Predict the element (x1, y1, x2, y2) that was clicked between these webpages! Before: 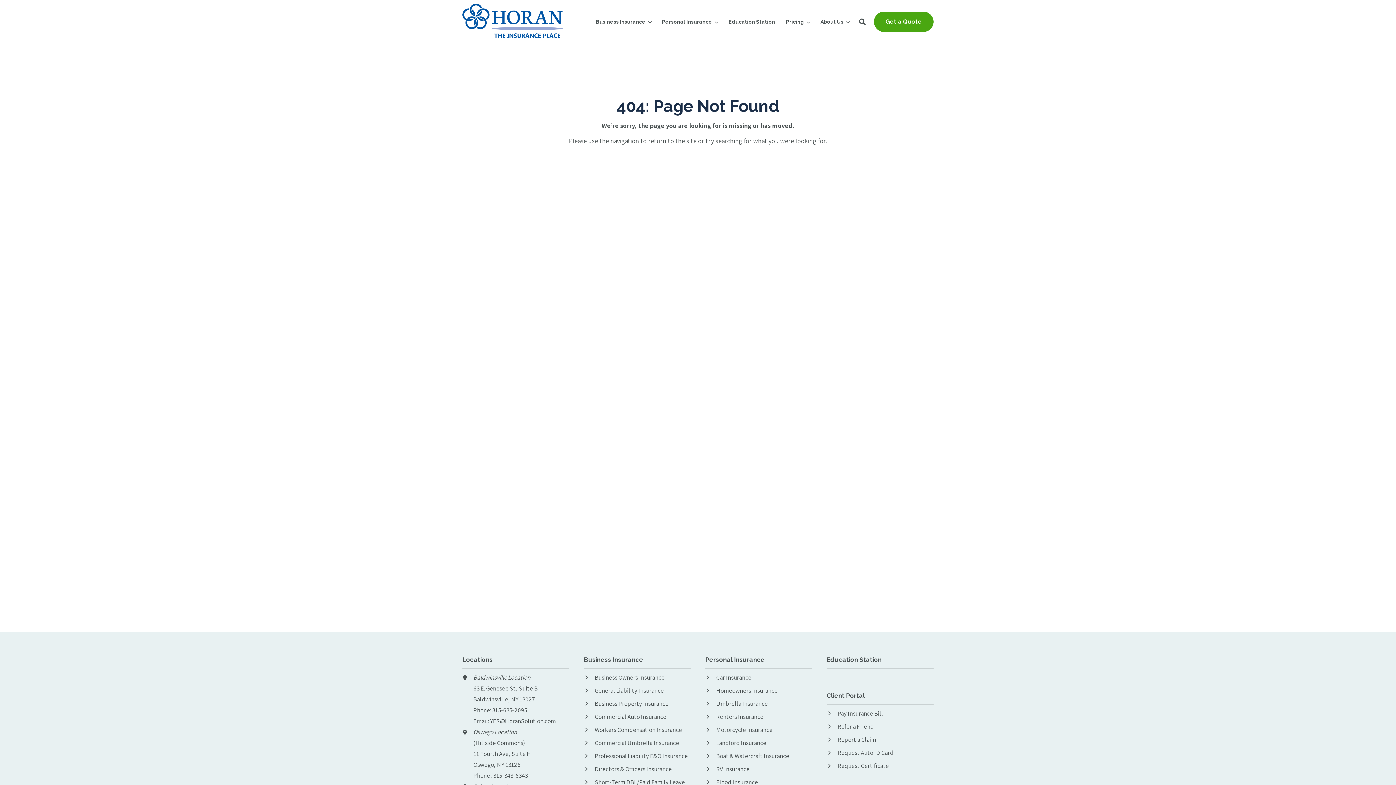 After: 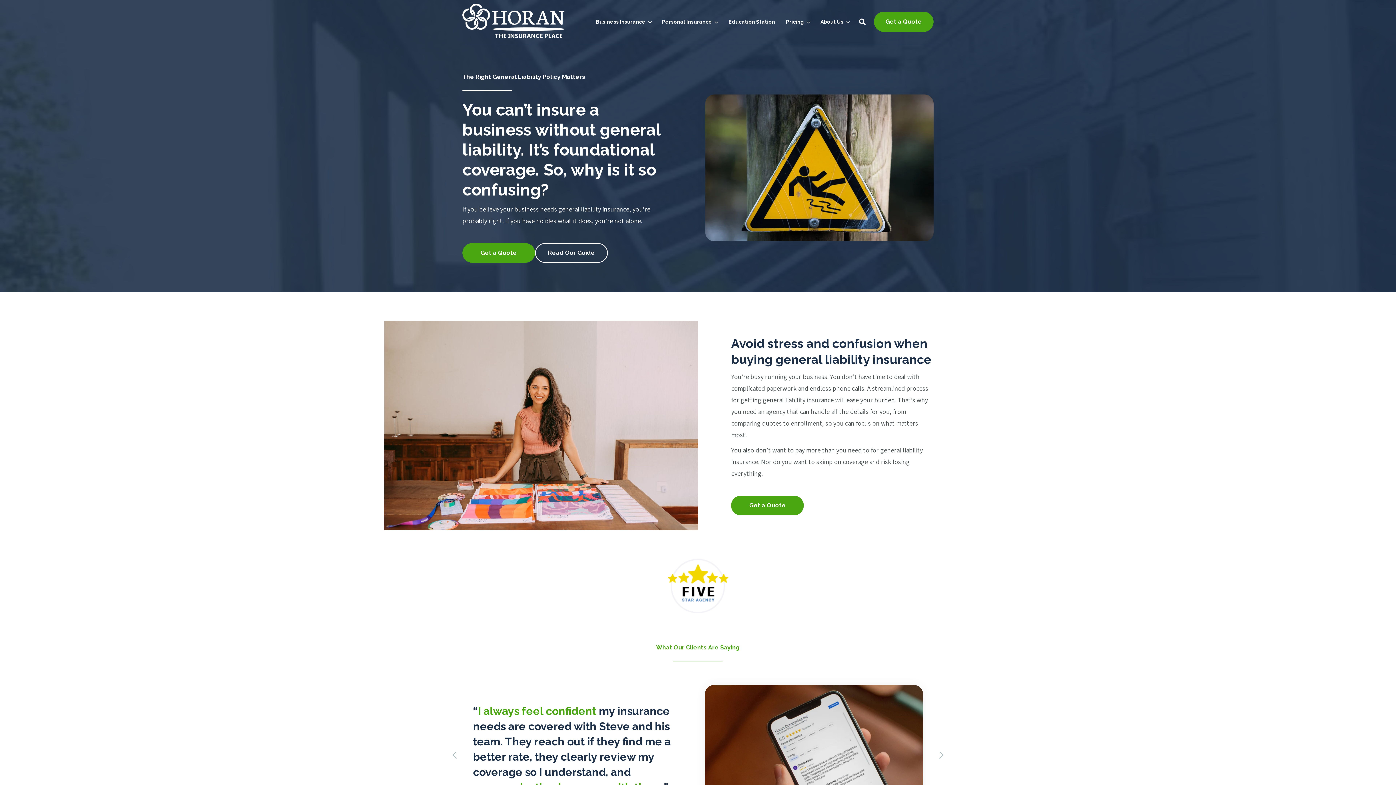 Action: bbox: (584, 687, 664, 696) label: General Liability Insurance